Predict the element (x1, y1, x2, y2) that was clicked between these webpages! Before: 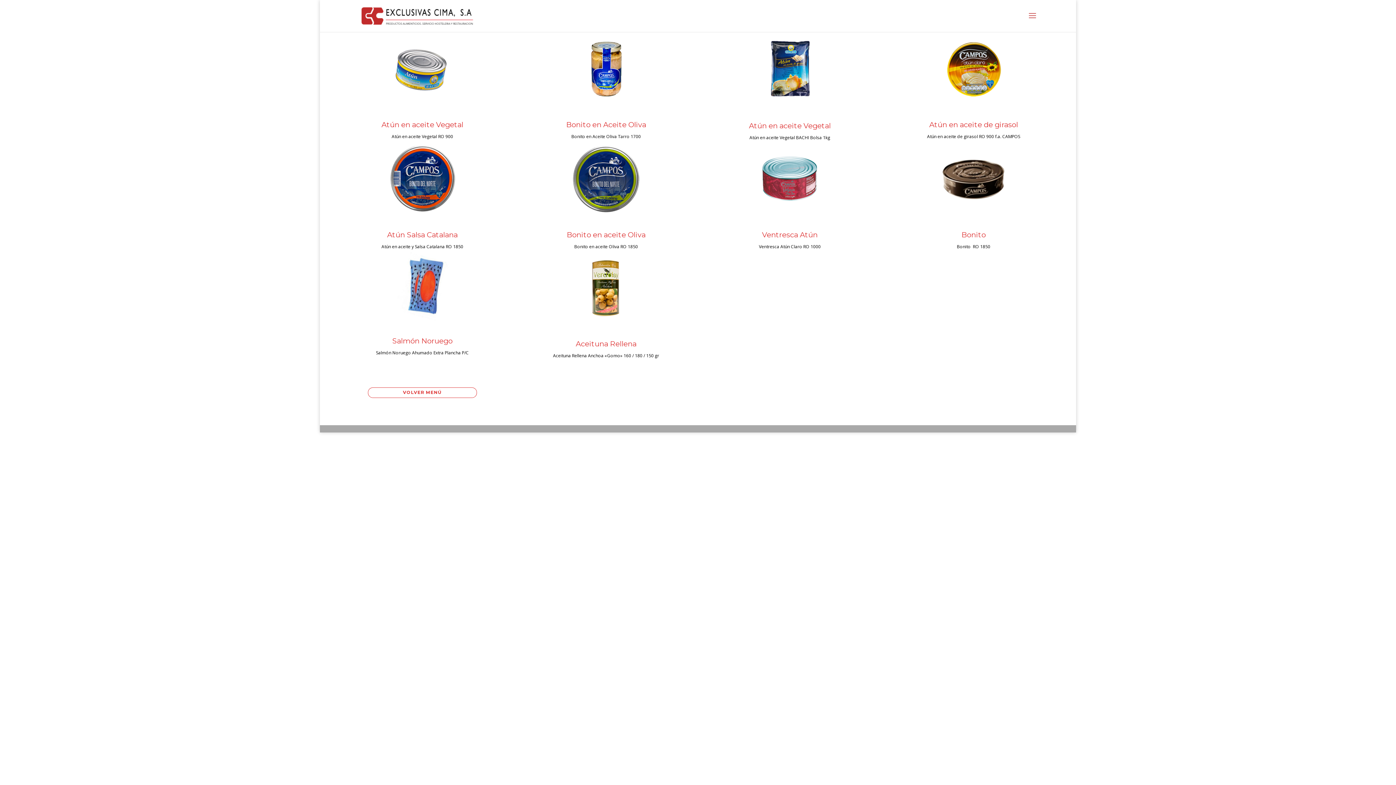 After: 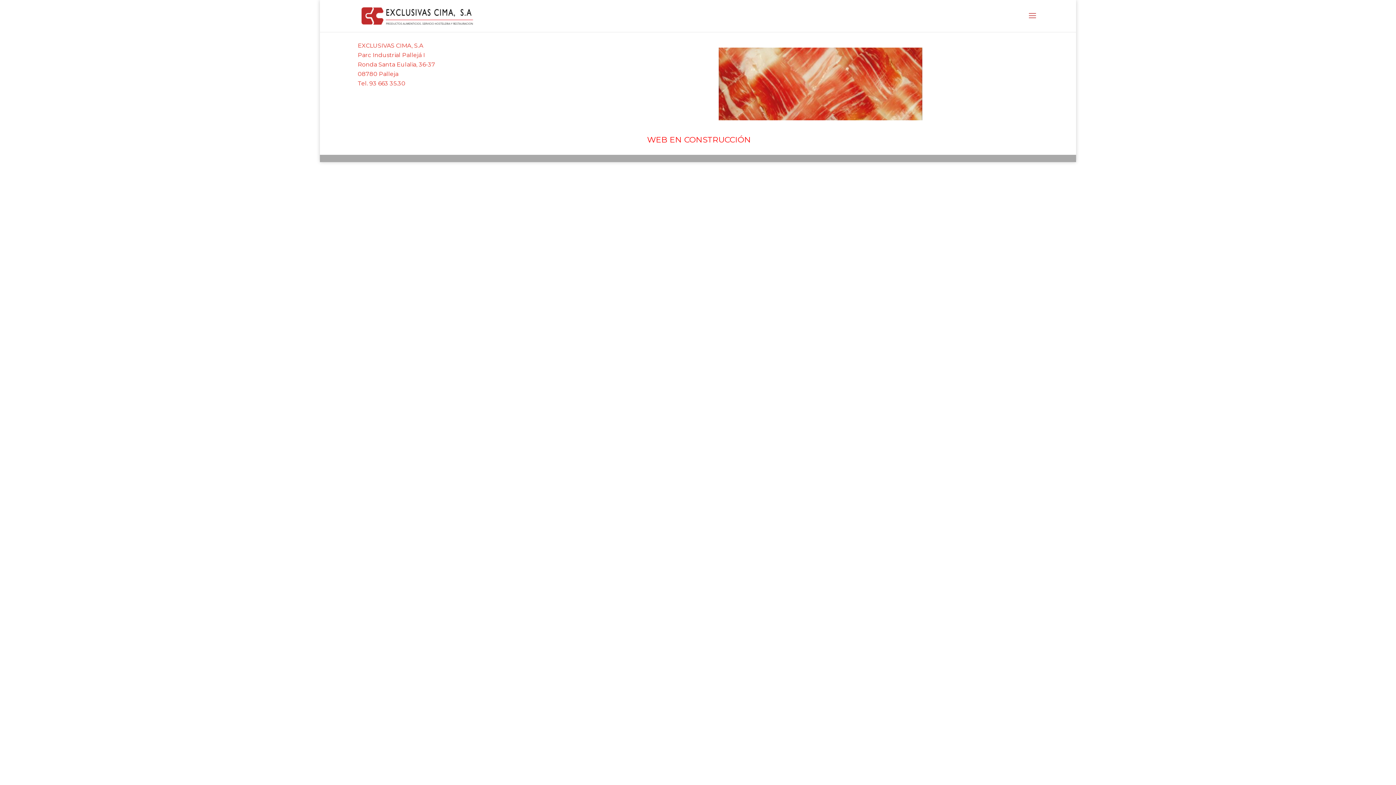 Action: bbox: (359, 11, 476, 18)